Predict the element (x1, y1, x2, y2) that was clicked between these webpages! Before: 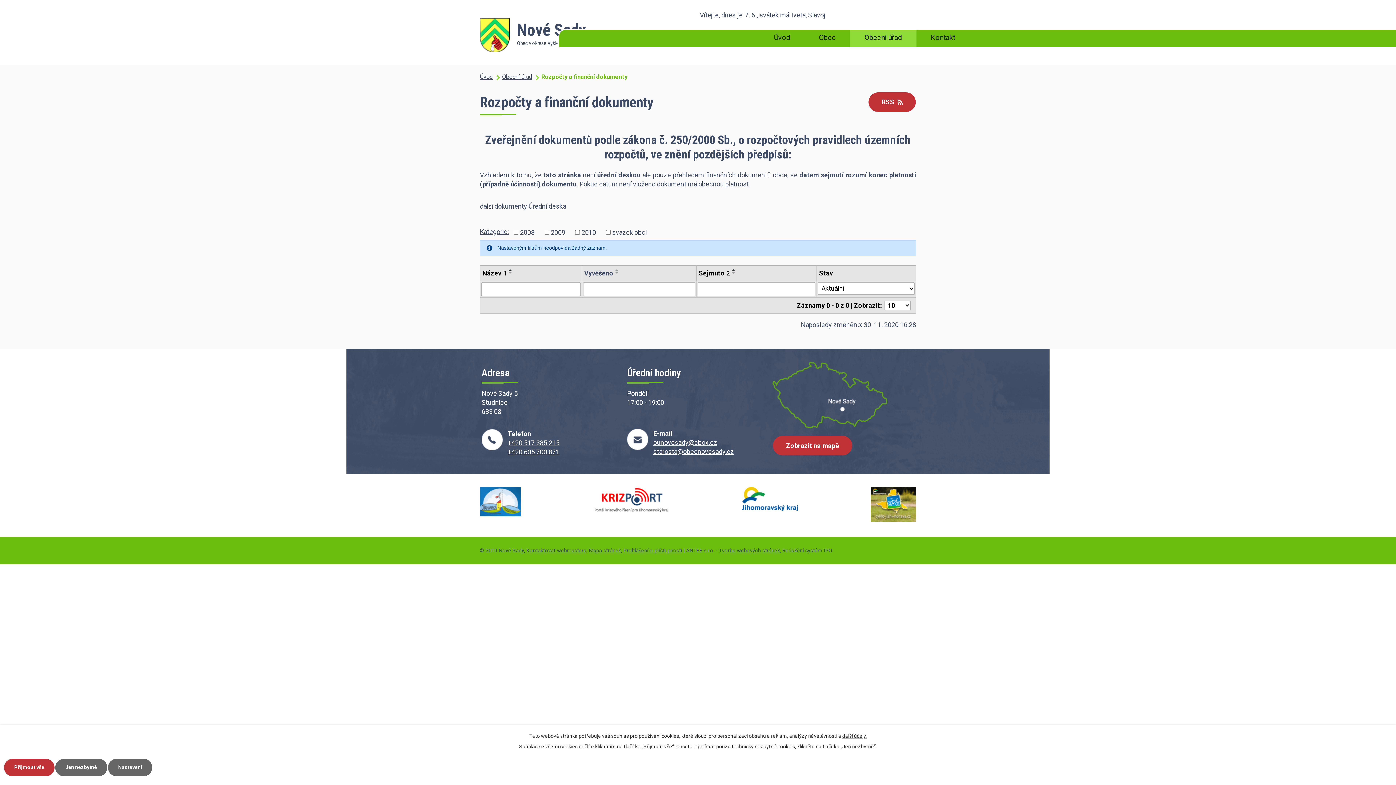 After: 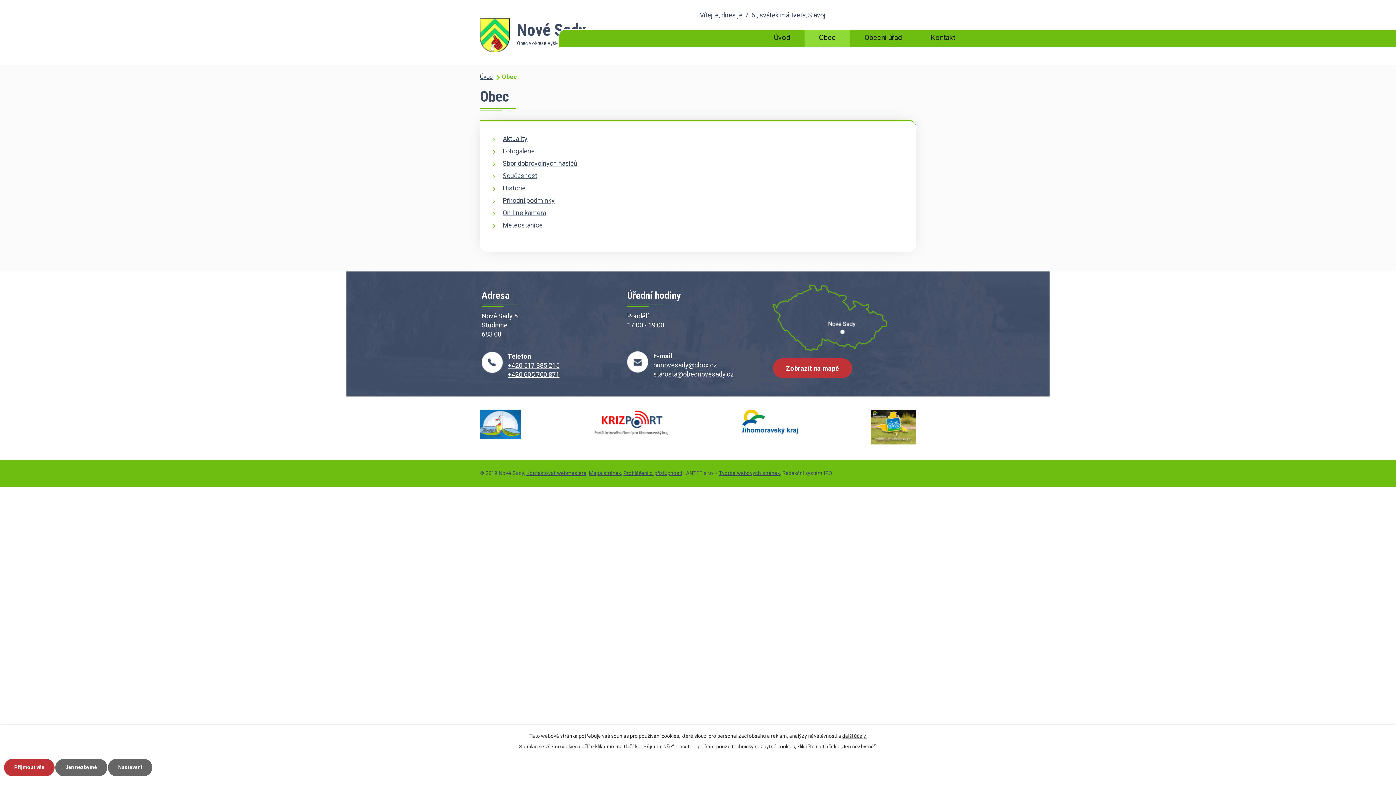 Action: label: Obec bbox: (804, 29, 850, 46)